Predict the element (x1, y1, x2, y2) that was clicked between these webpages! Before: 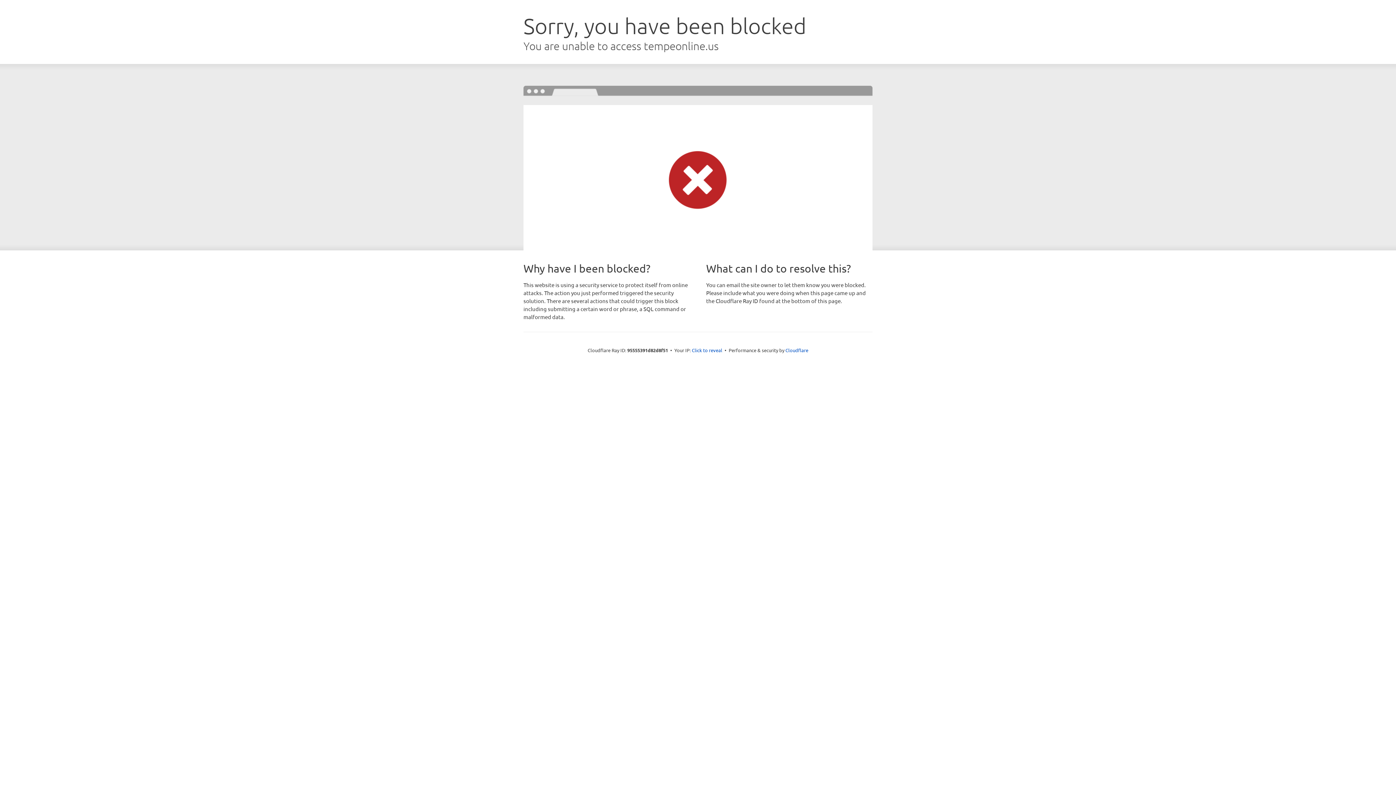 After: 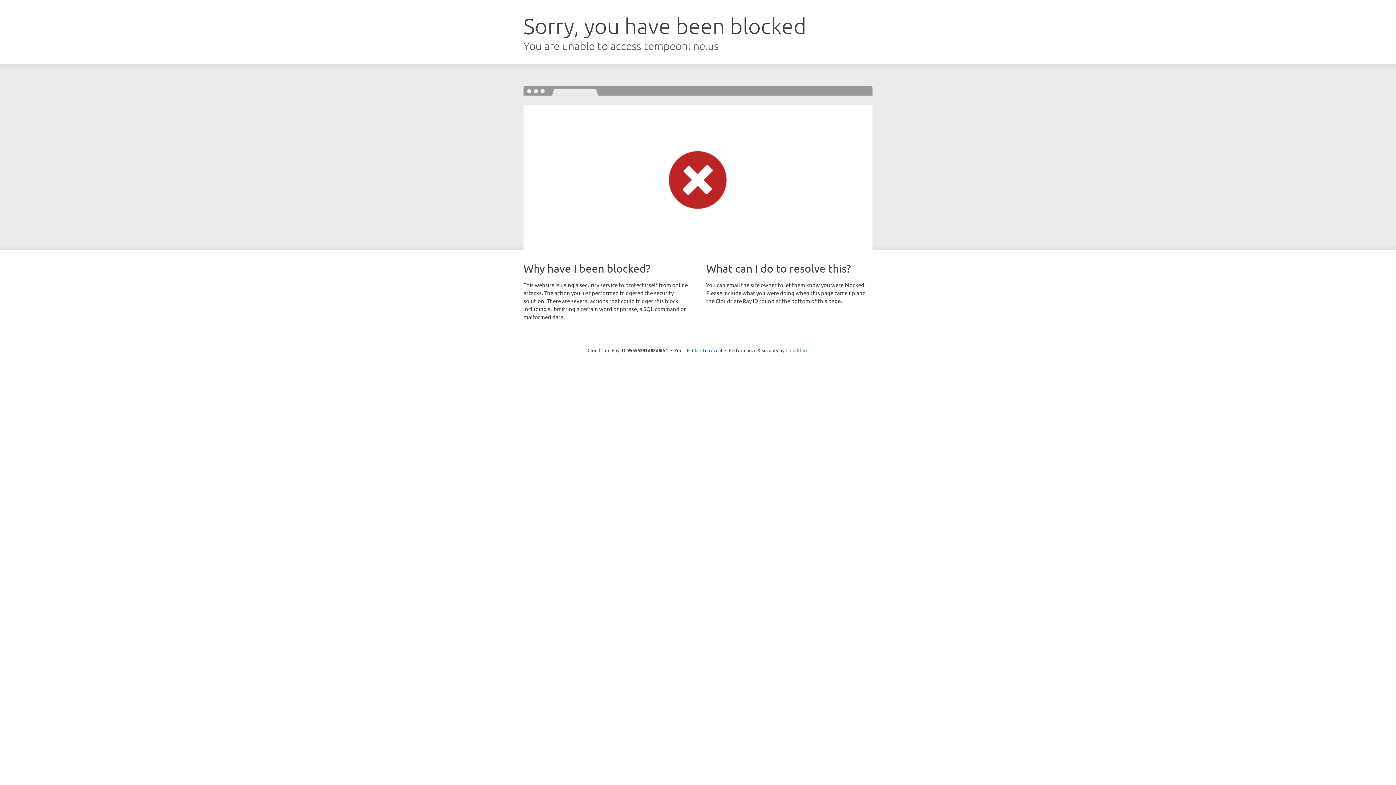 Action: label: Cloudflare bbox: (785, 347, 808, 353)